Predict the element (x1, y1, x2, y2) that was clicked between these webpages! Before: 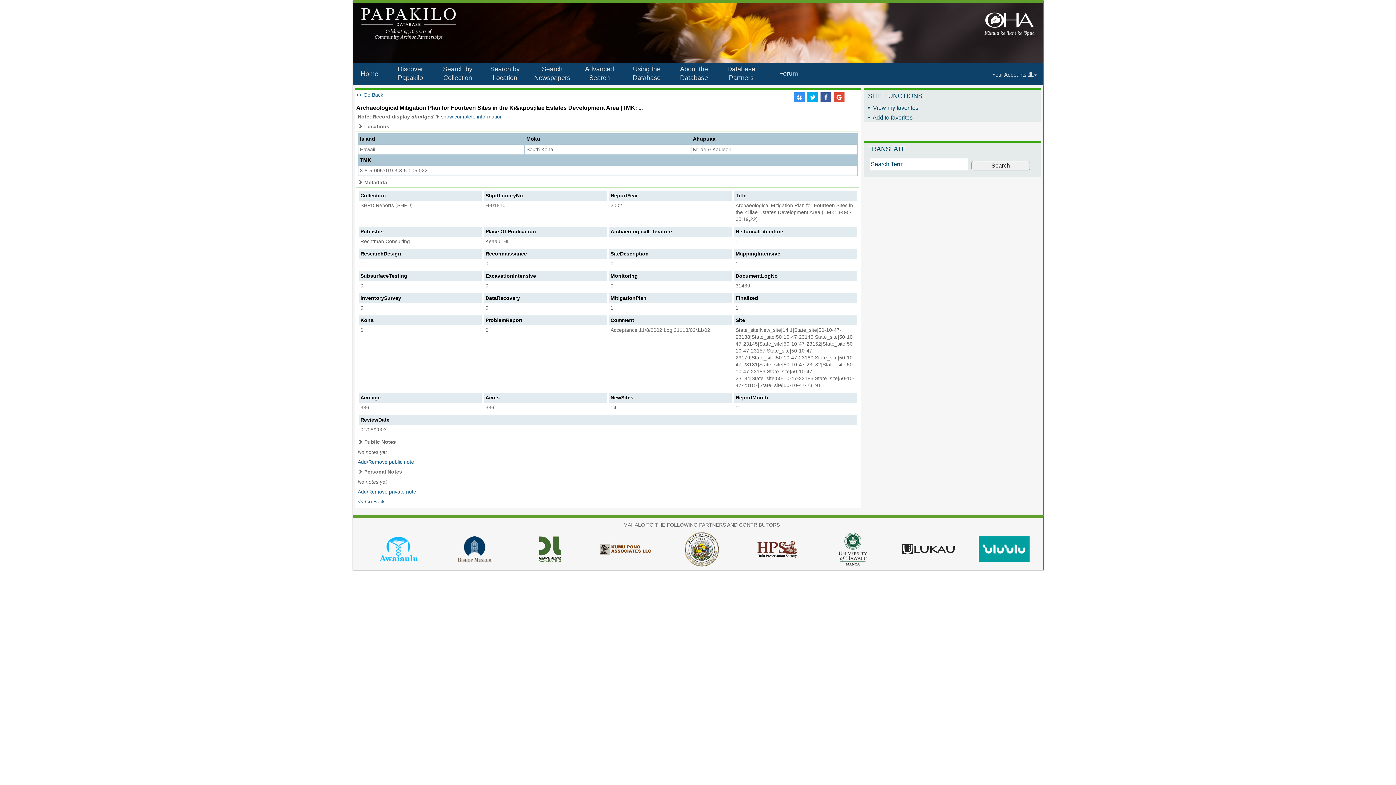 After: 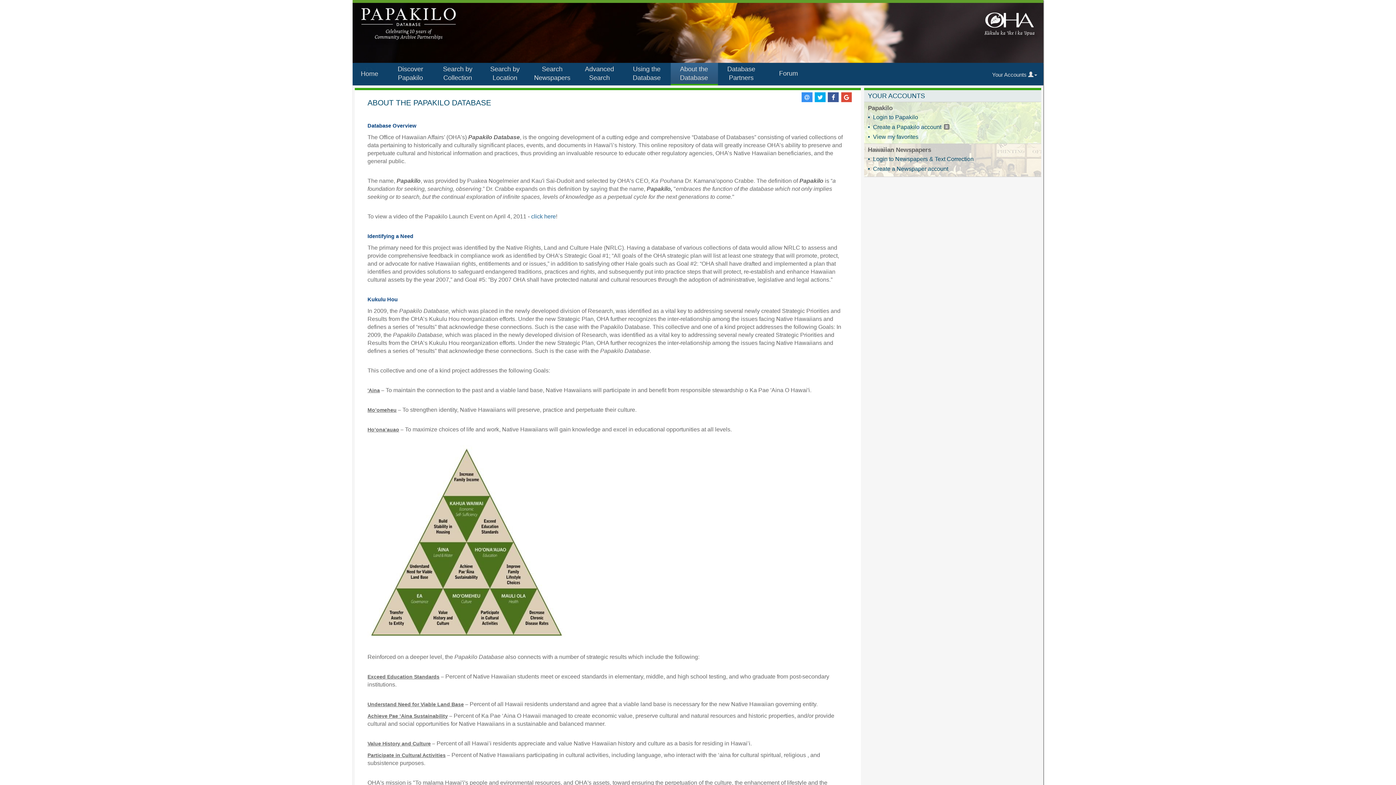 Action: bbox: (670, 62, 718, 85) label: About the Database